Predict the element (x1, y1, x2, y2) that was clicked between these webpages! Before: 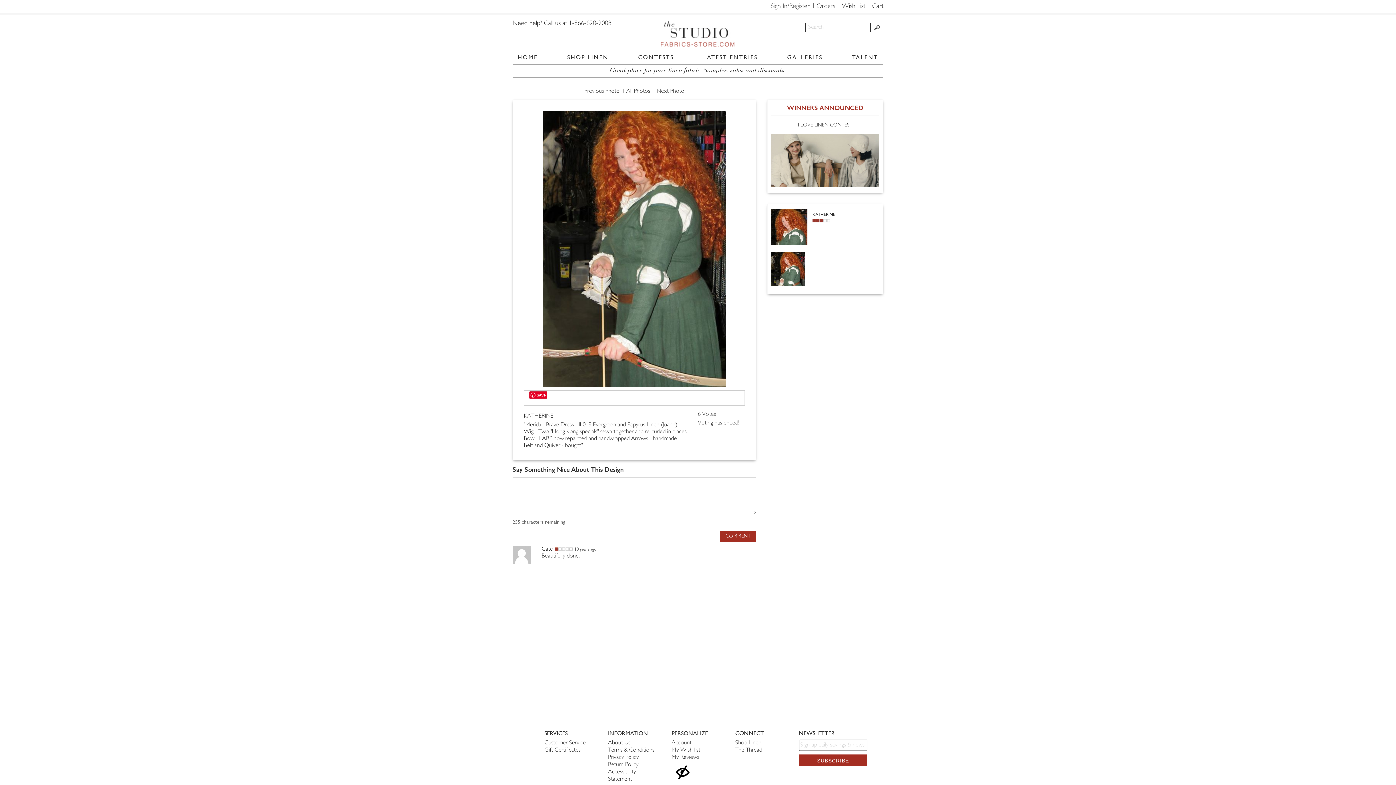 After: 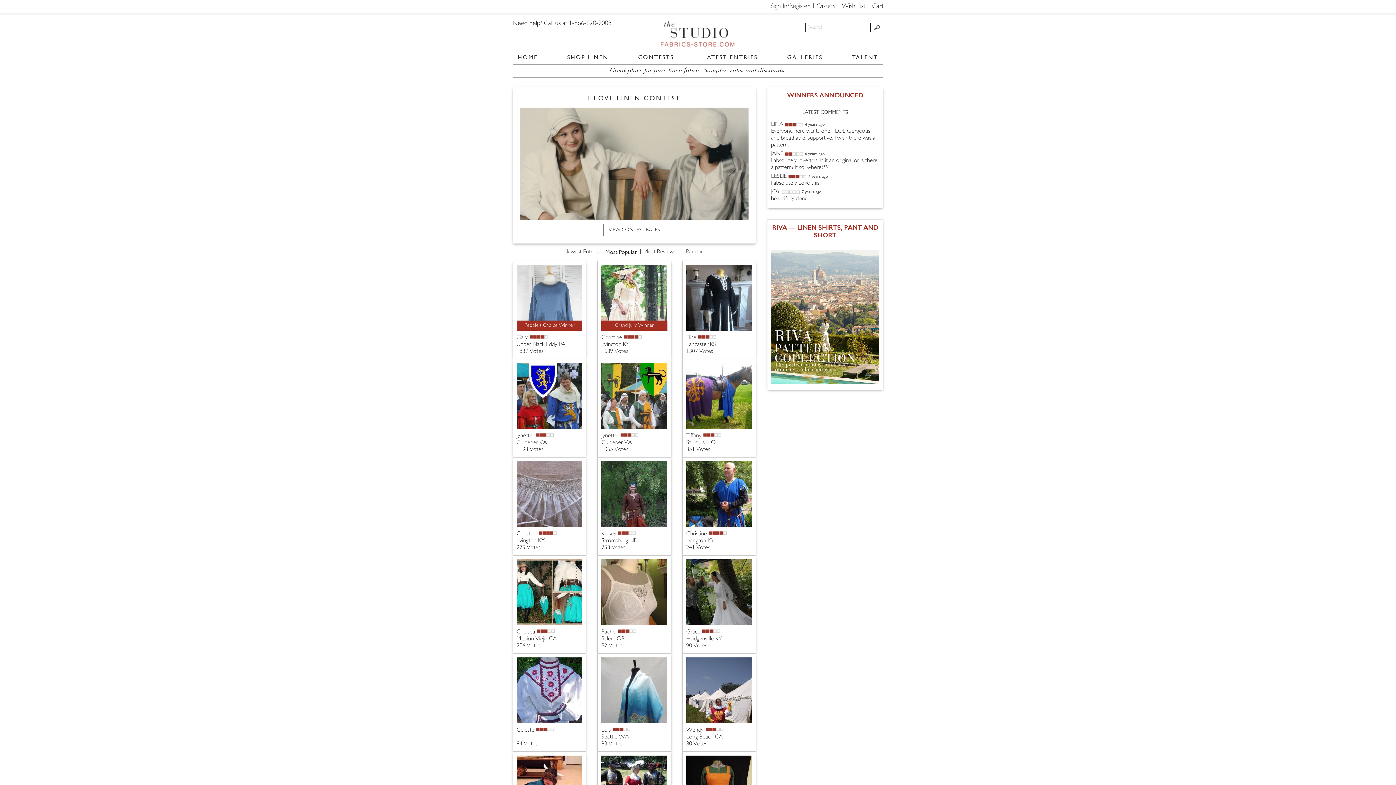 Action: label: All Photos bbox: (626, 88, 650, 94)